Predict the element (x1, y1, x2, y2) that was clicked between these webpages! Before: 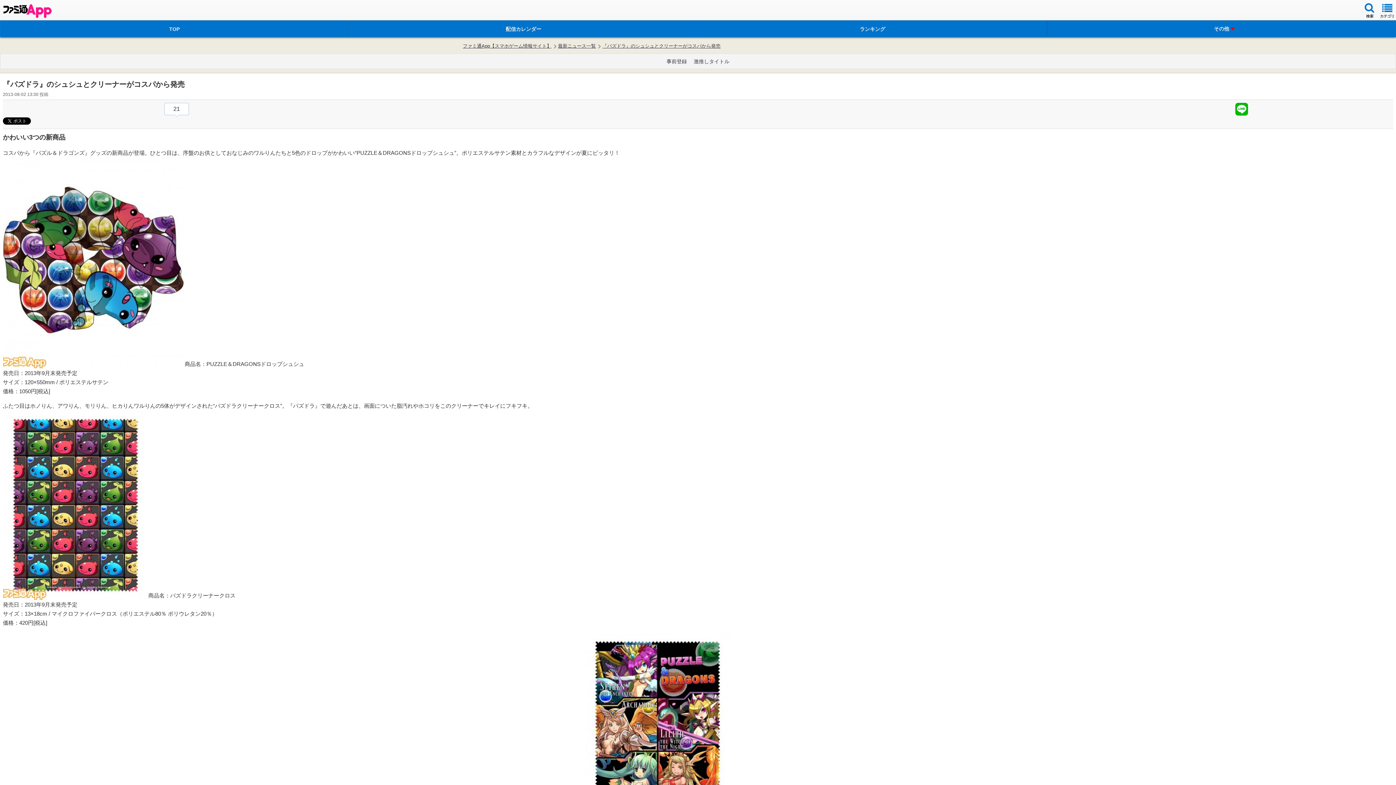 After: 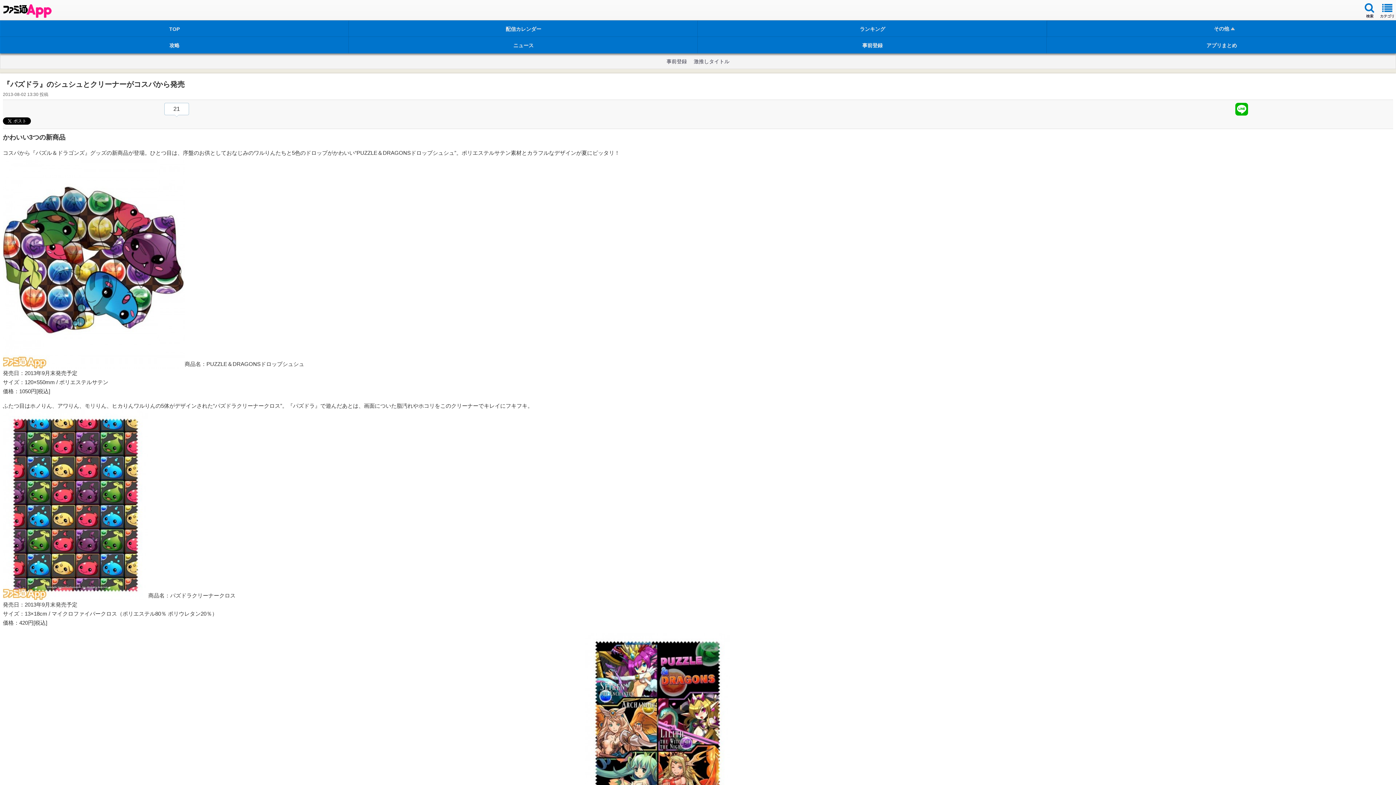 Action: label: その他 bbox: (1047, 20, 1396, 37)